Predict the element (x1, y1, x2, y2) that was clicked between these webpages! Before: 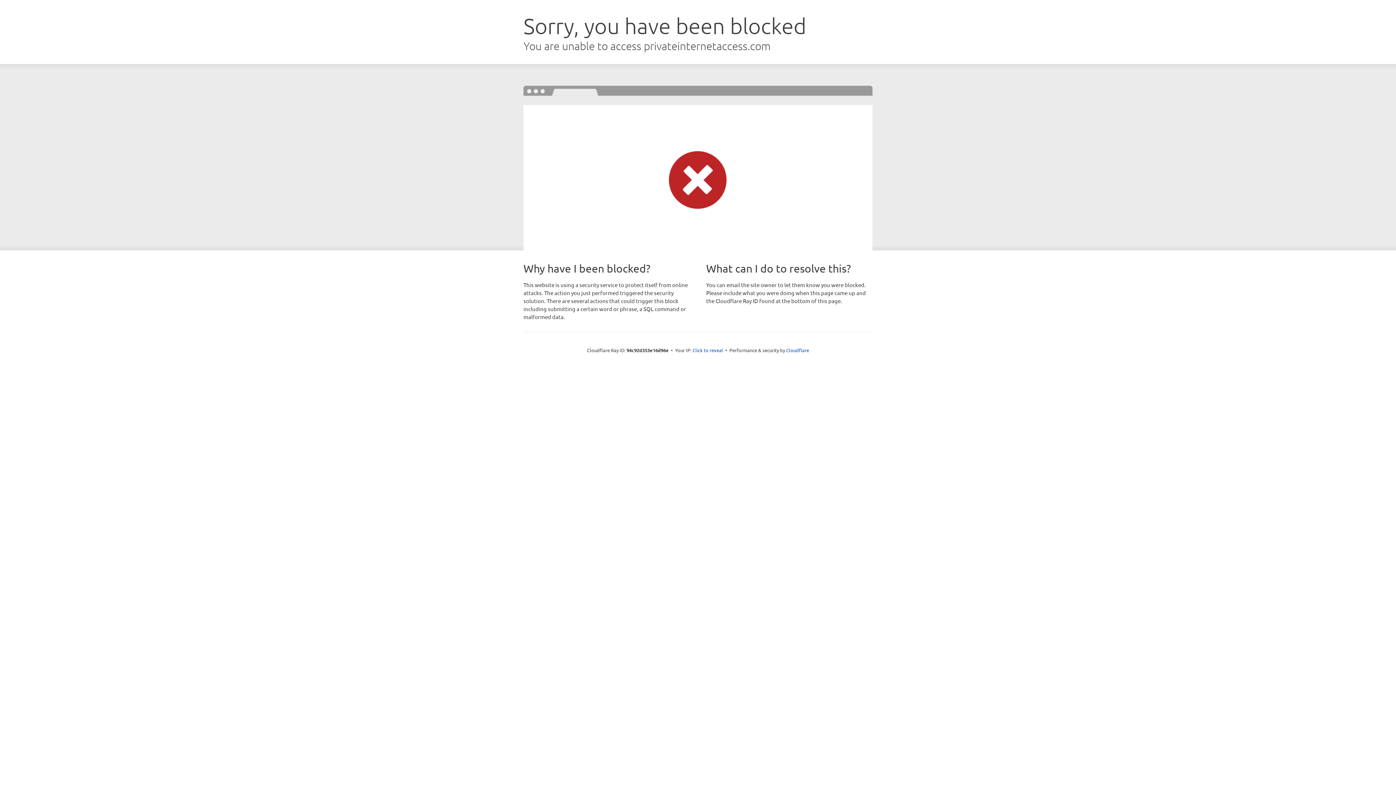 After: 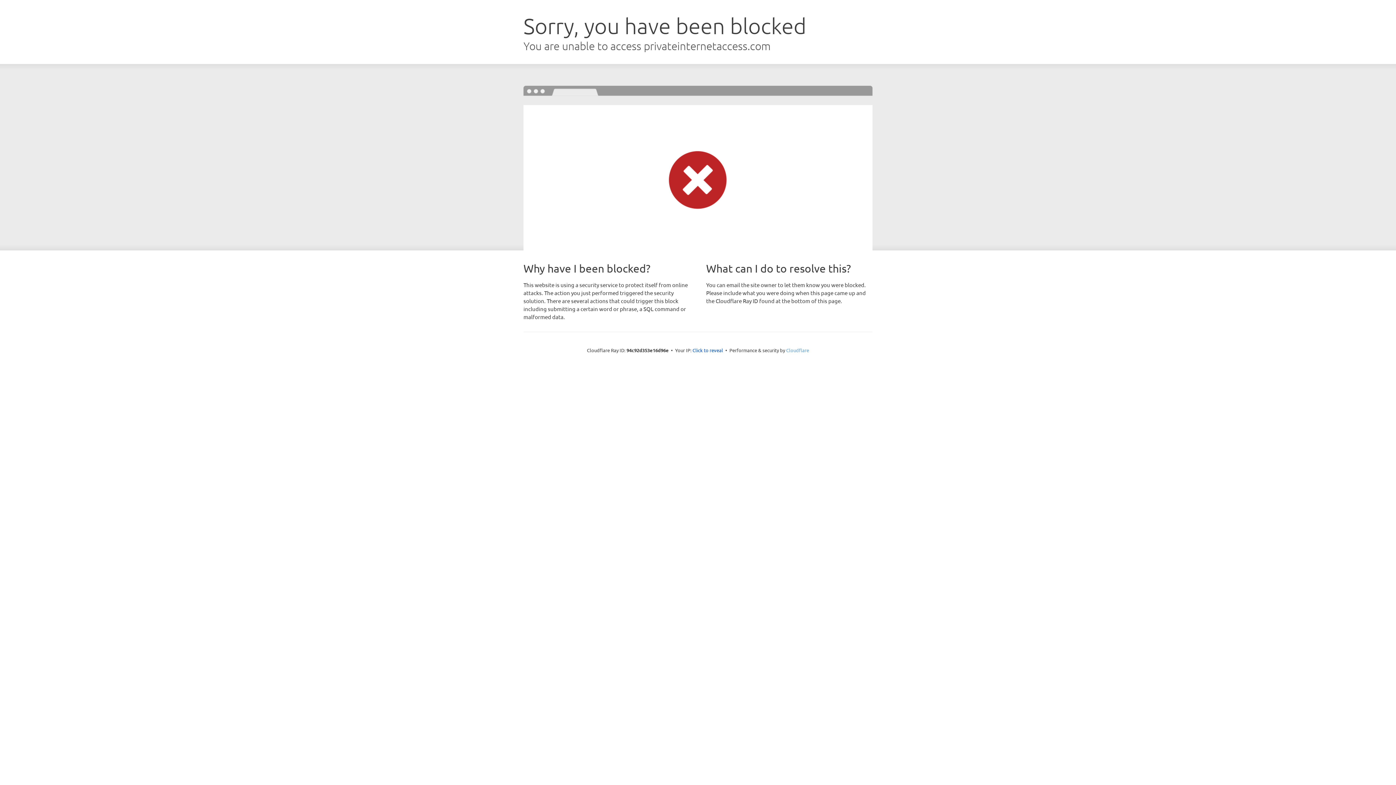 Action: bbox: (786, 347, 809, 353) label: Cloudflare